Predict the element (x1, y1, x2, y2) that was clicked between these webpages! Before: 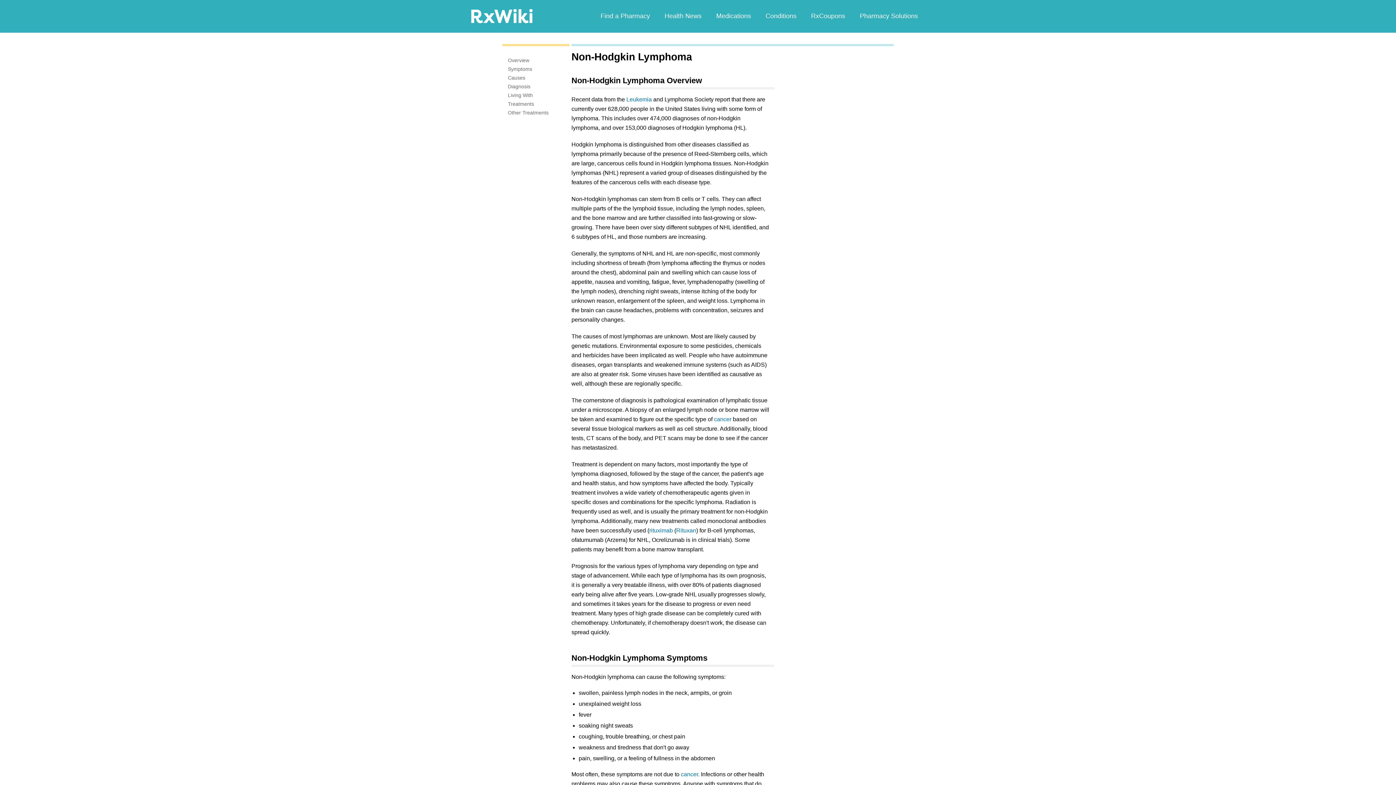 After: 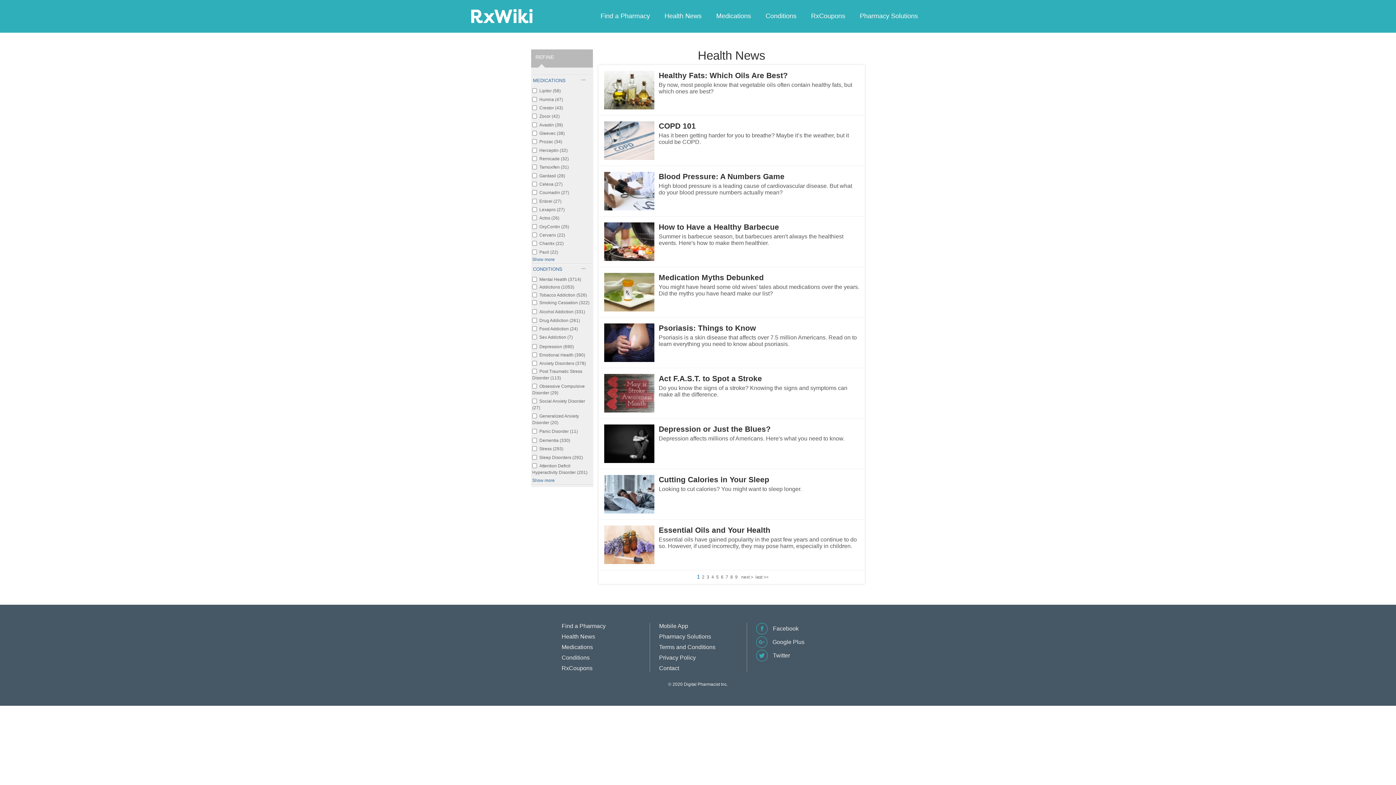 Action: label: Health News bbox: (657, 10, 709, 21)